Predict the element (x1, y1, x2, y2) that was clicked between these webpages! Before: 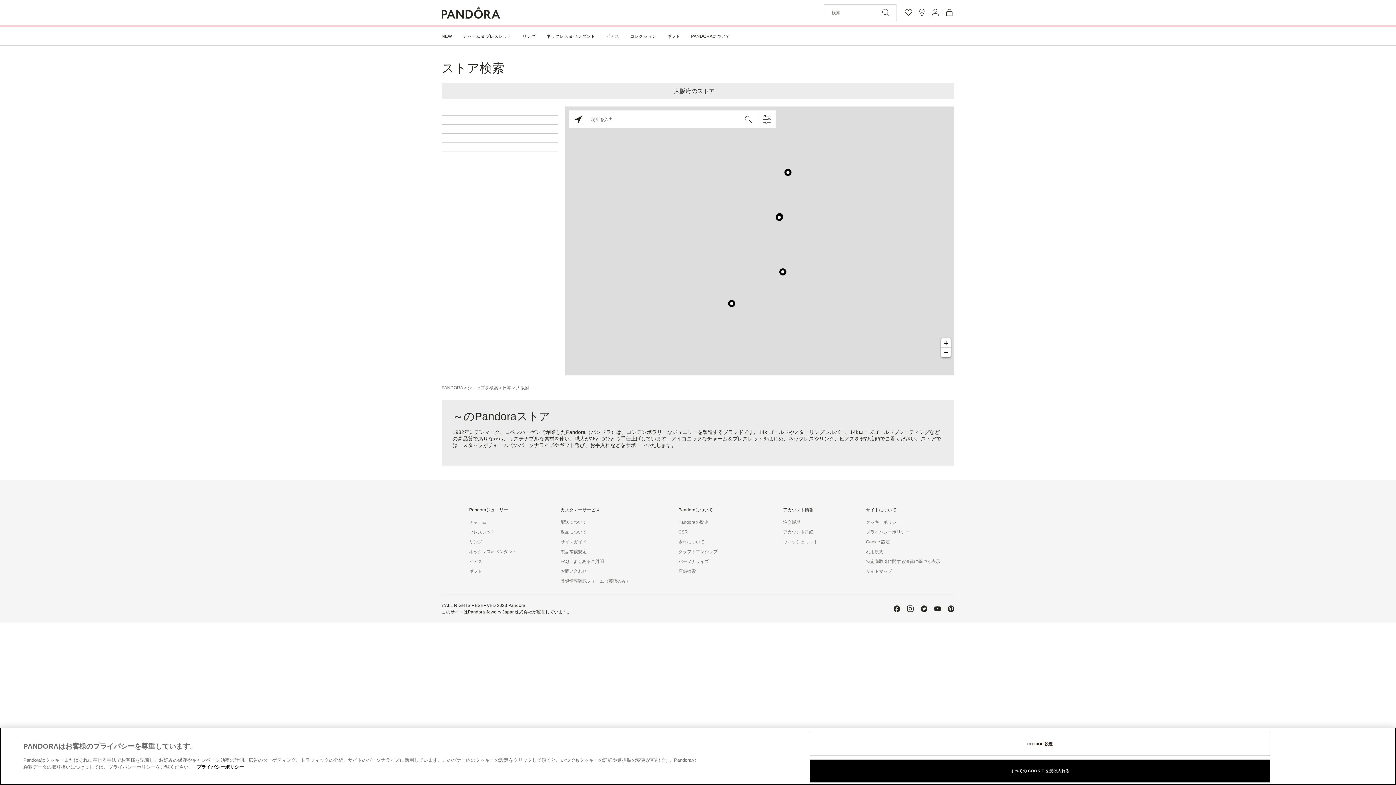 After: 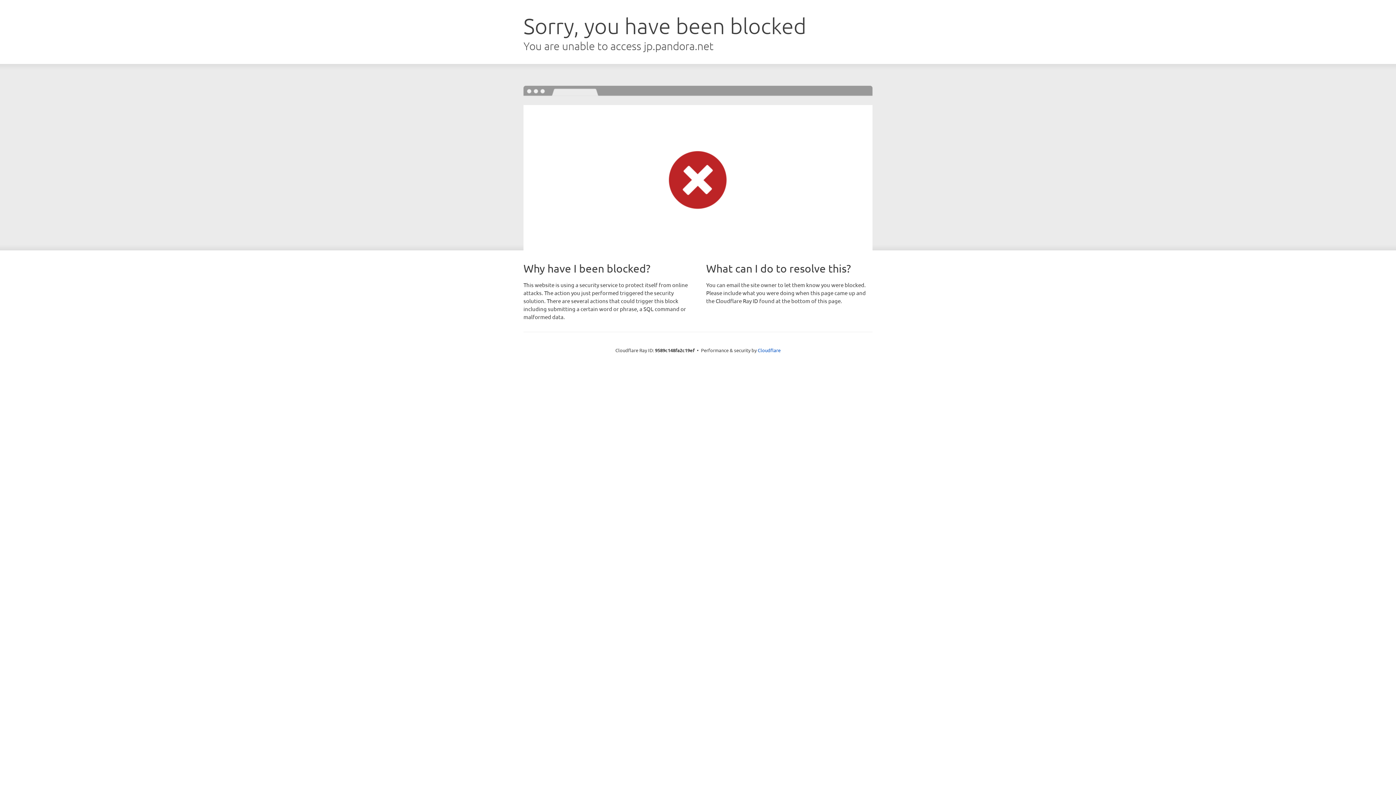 Action: bbox: (882, 8, 889, 16) label: 検索キーワードを送信